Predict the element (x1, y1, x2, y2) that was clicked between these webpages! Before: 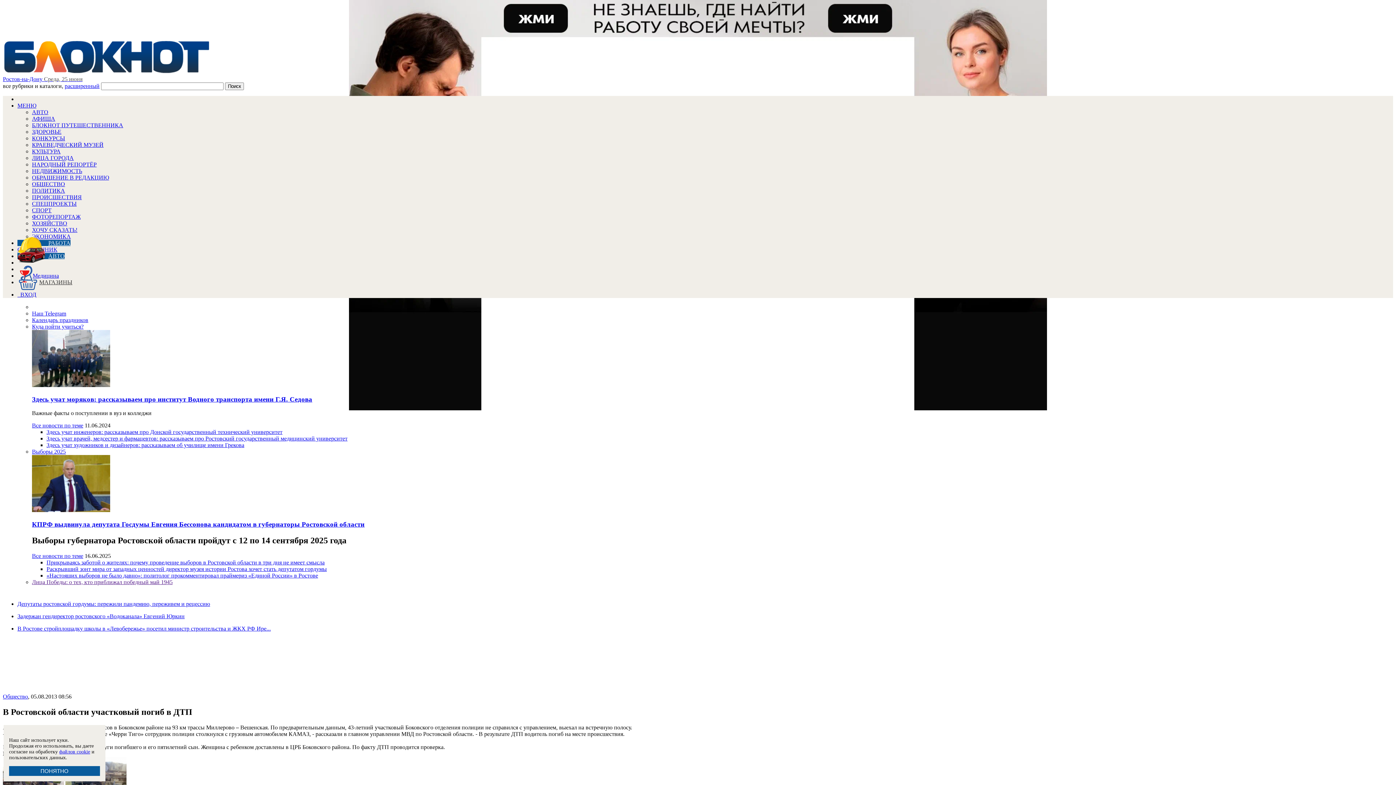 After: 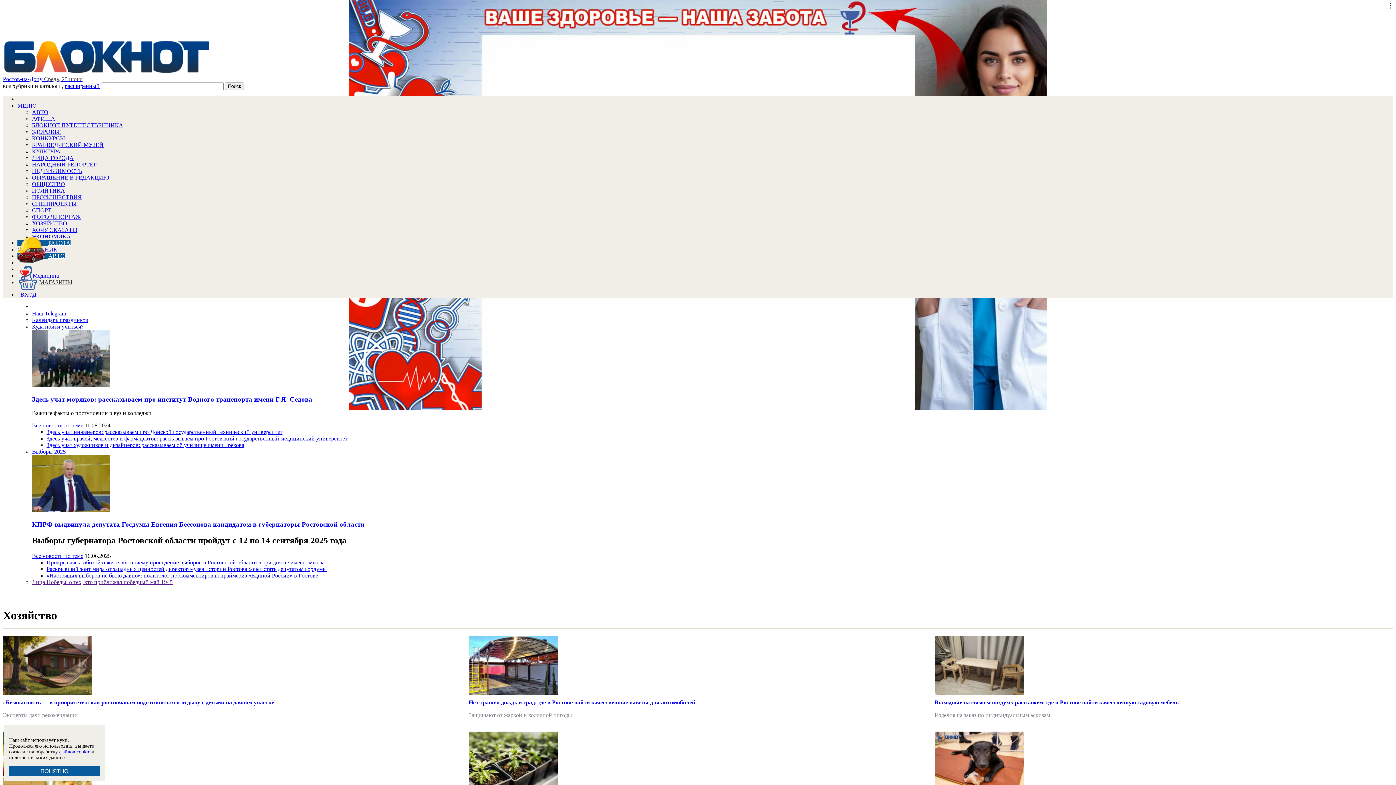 Action: bbox: (32, 220, 67, 226) label: ХОЗЯЙСТВО